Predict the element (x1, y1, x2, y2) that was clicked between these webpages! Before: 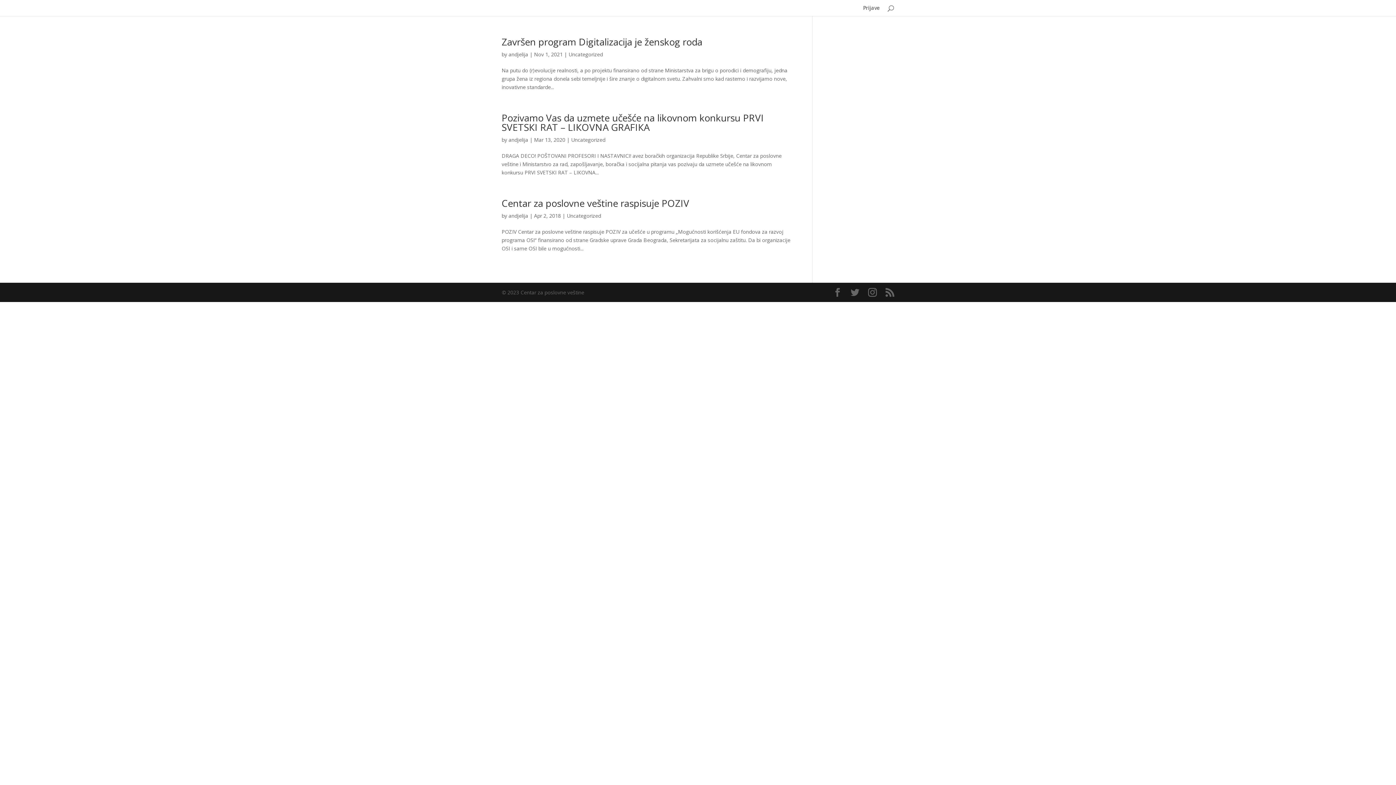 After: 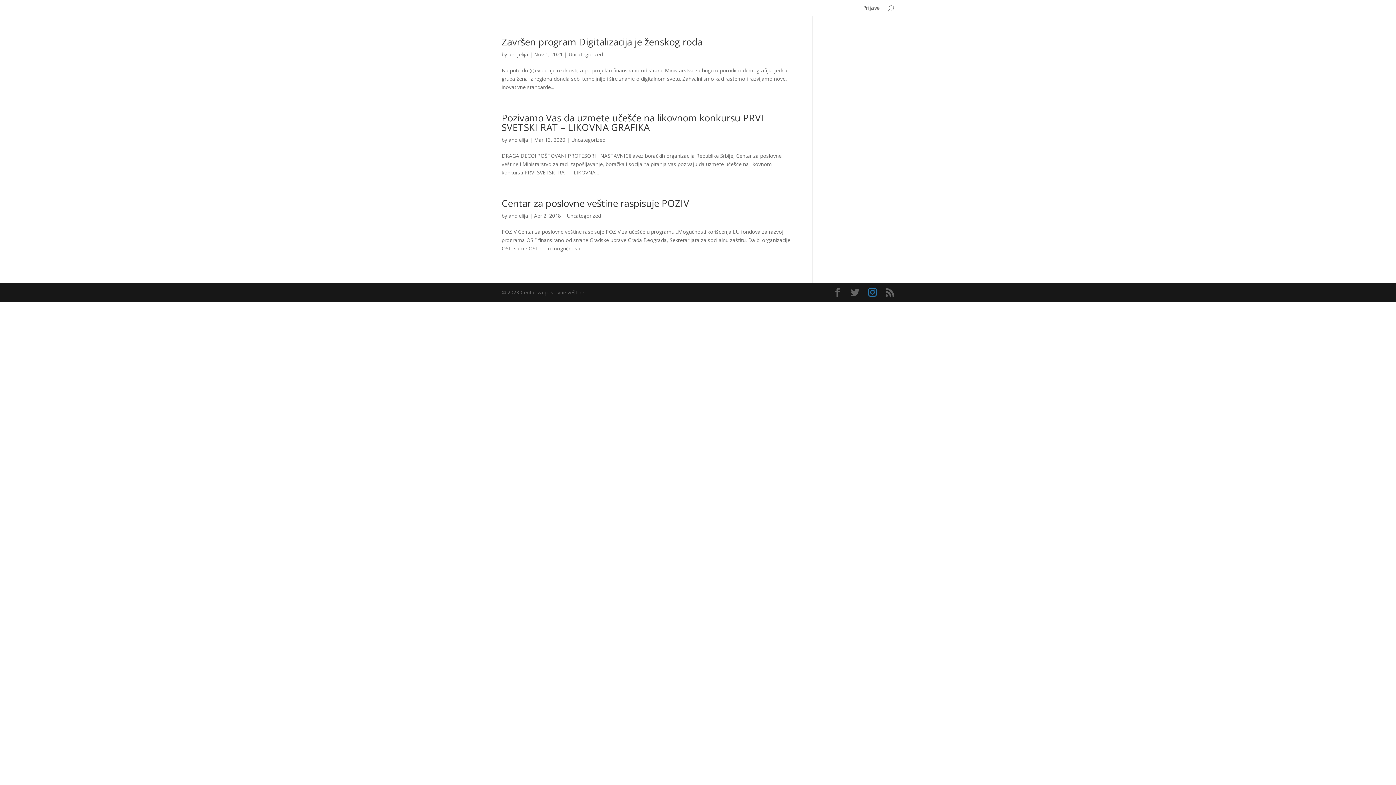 Action: bbox: (868, 288, 877, 297)